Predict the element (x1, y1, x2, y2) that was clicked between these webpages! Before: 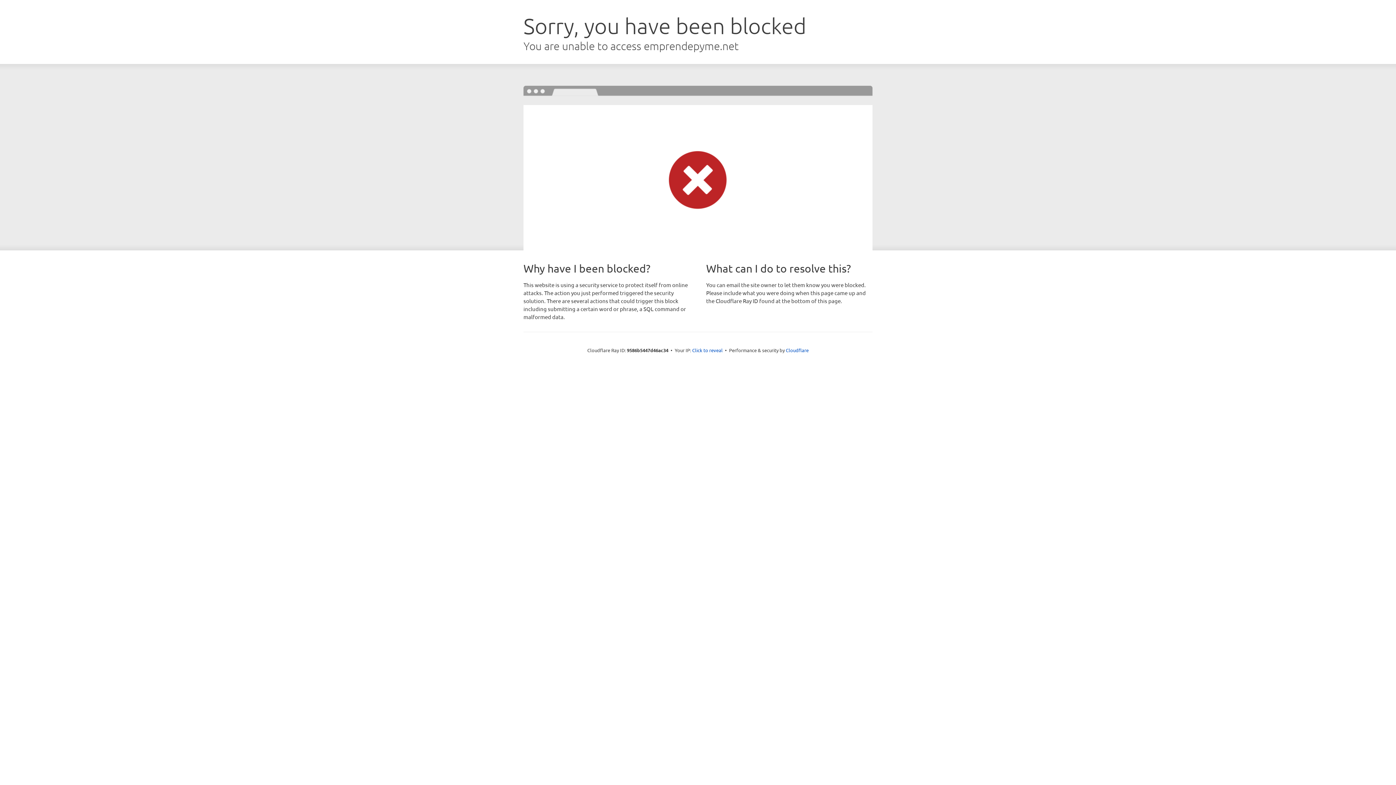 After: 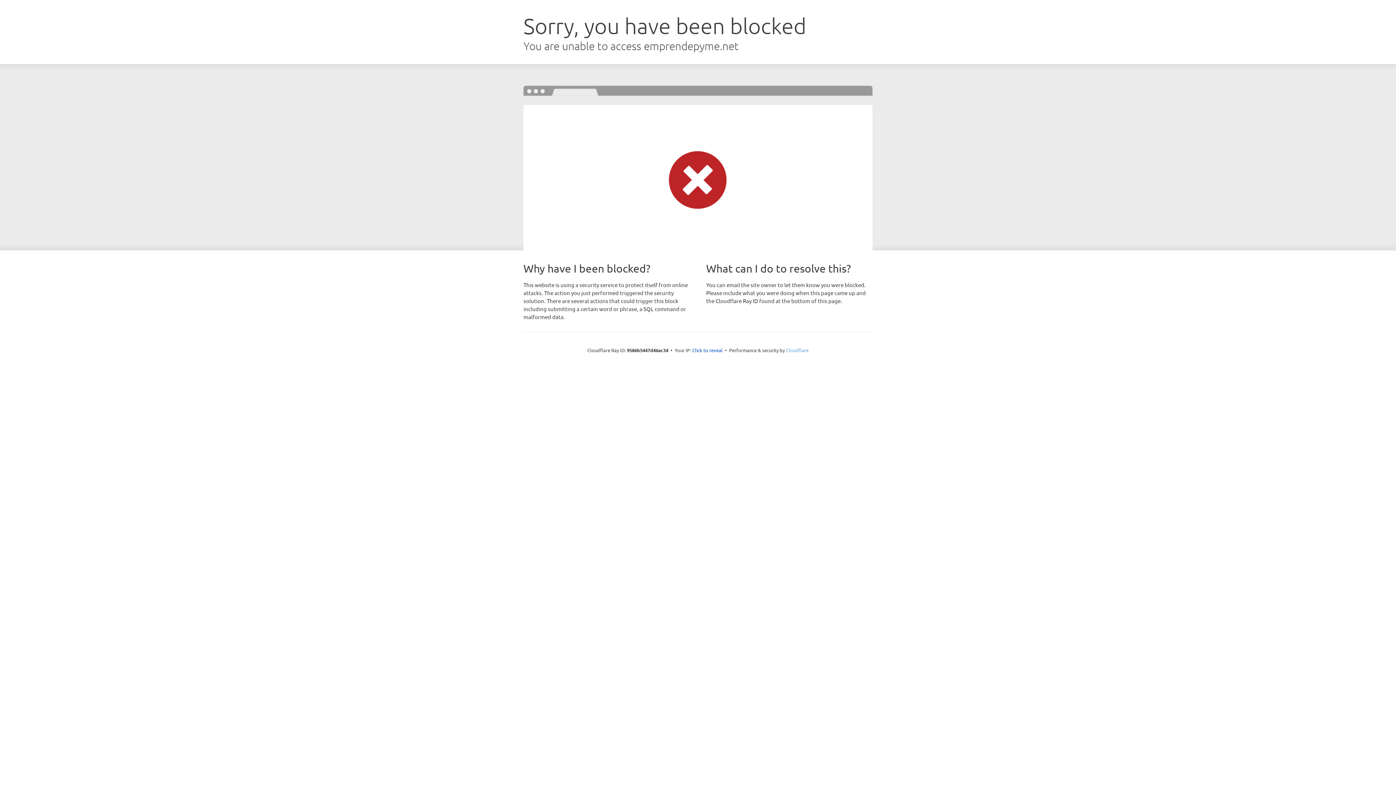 Action: bbox: (786, 347, 808, 353) label: Cloudflare